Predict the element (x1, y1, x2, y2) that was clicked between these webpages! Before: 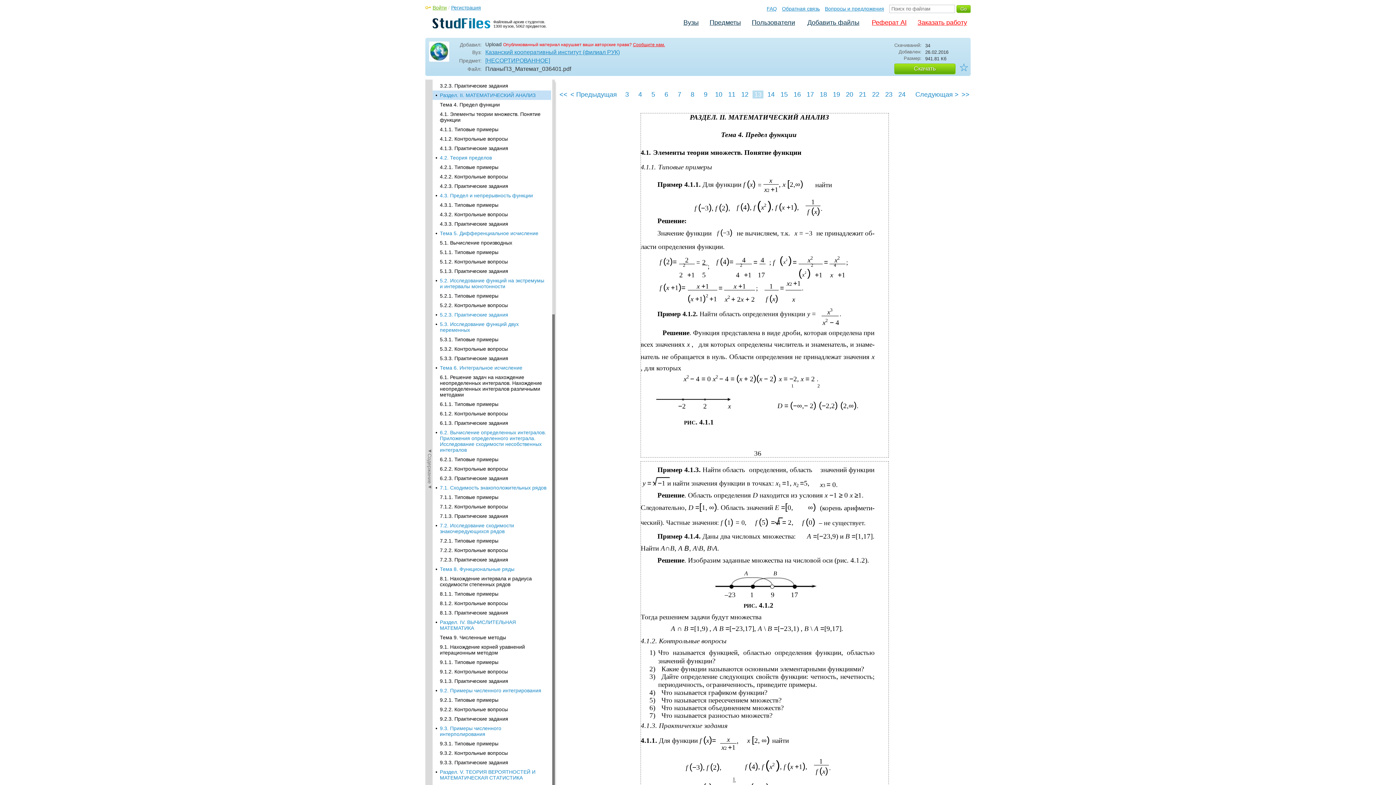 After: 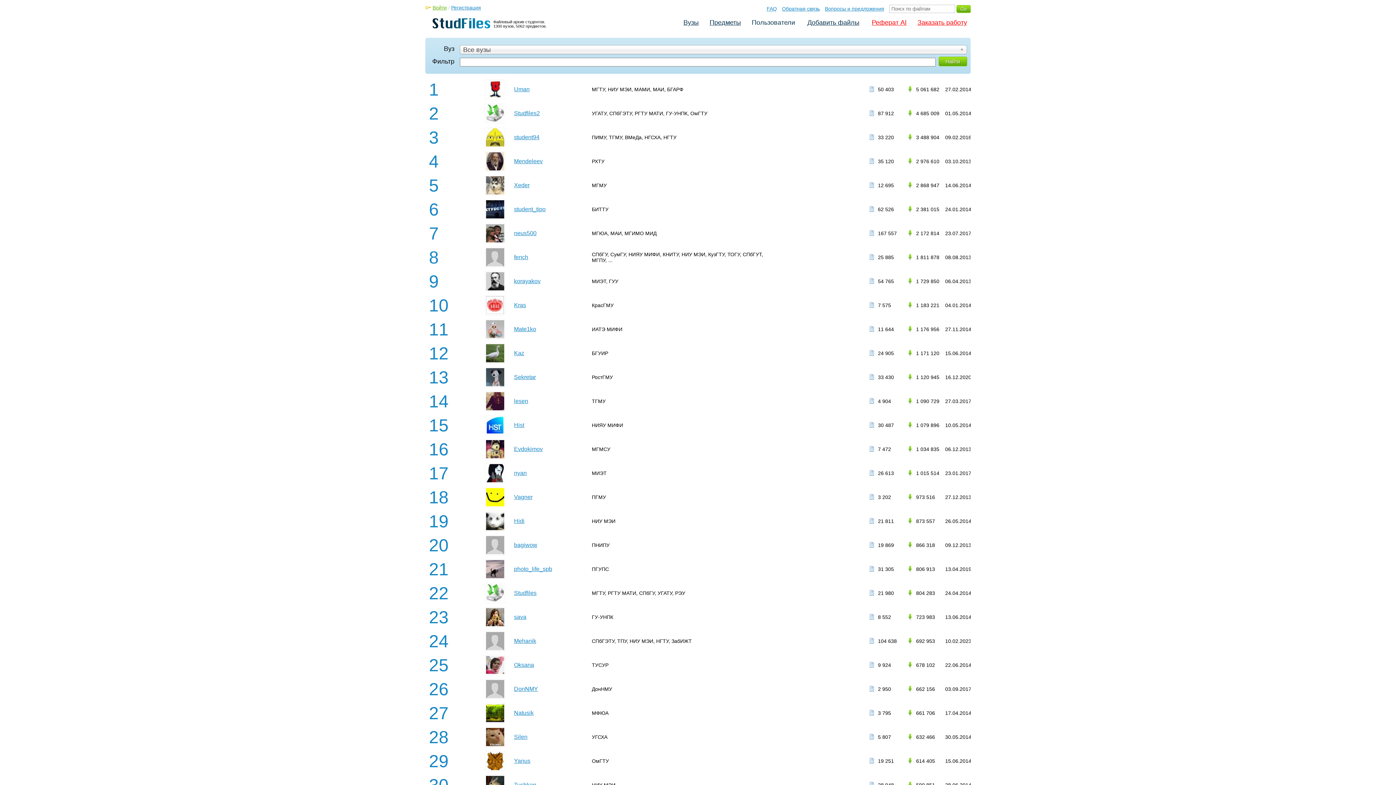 Action: label: Пользователи bbox: (750, 17, 797, 28)